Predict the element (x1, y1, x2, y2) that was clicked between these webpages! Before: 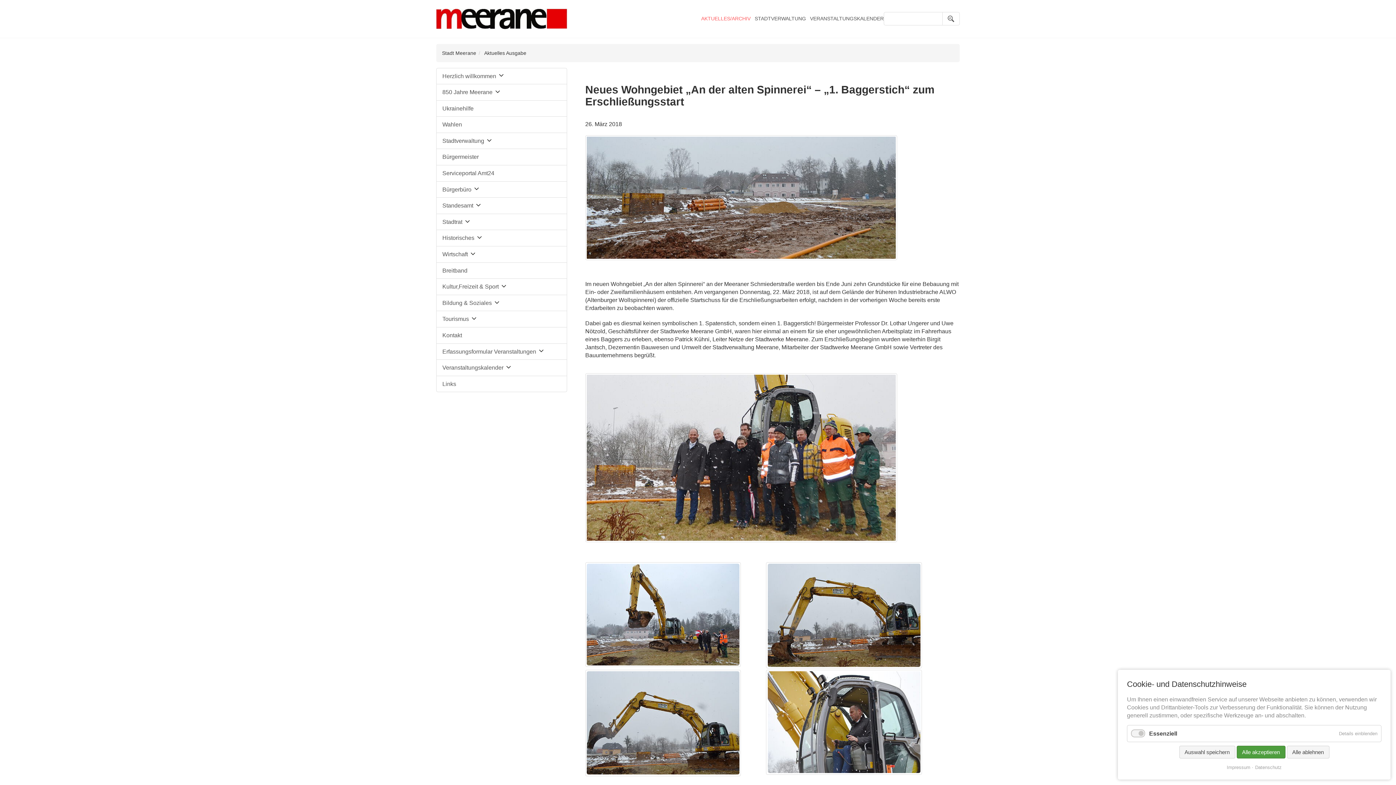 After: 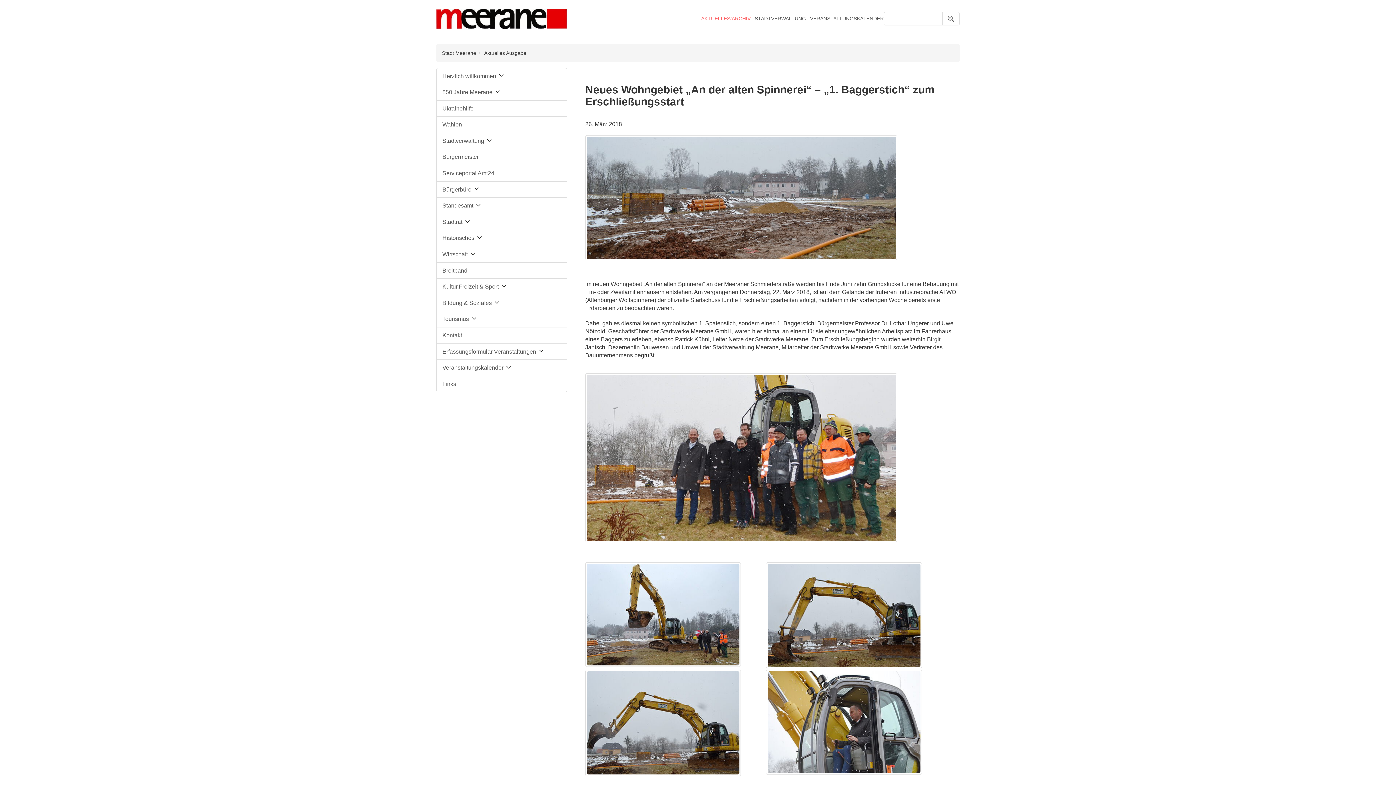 Action: label: Alle ablehnen bbox: (1287, 746, 1329, 758)